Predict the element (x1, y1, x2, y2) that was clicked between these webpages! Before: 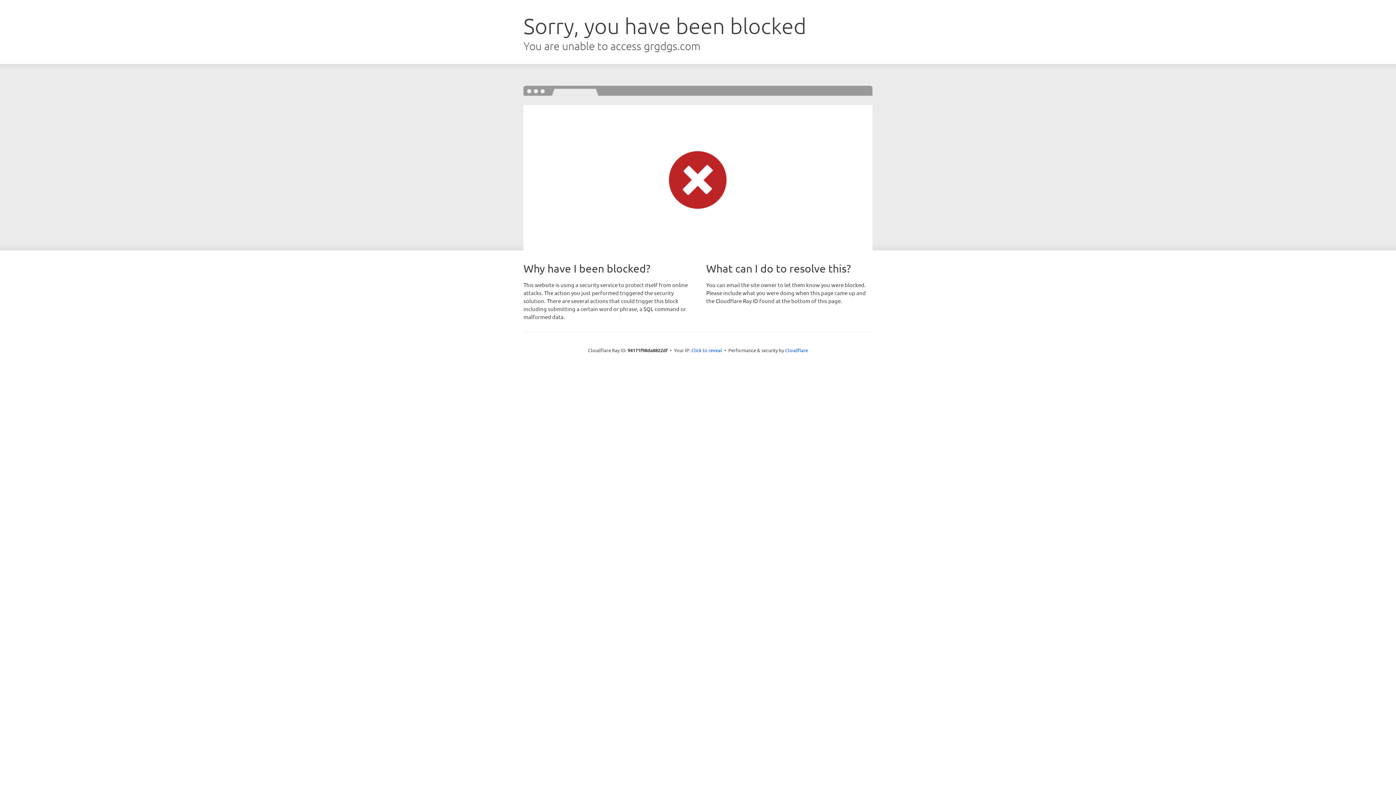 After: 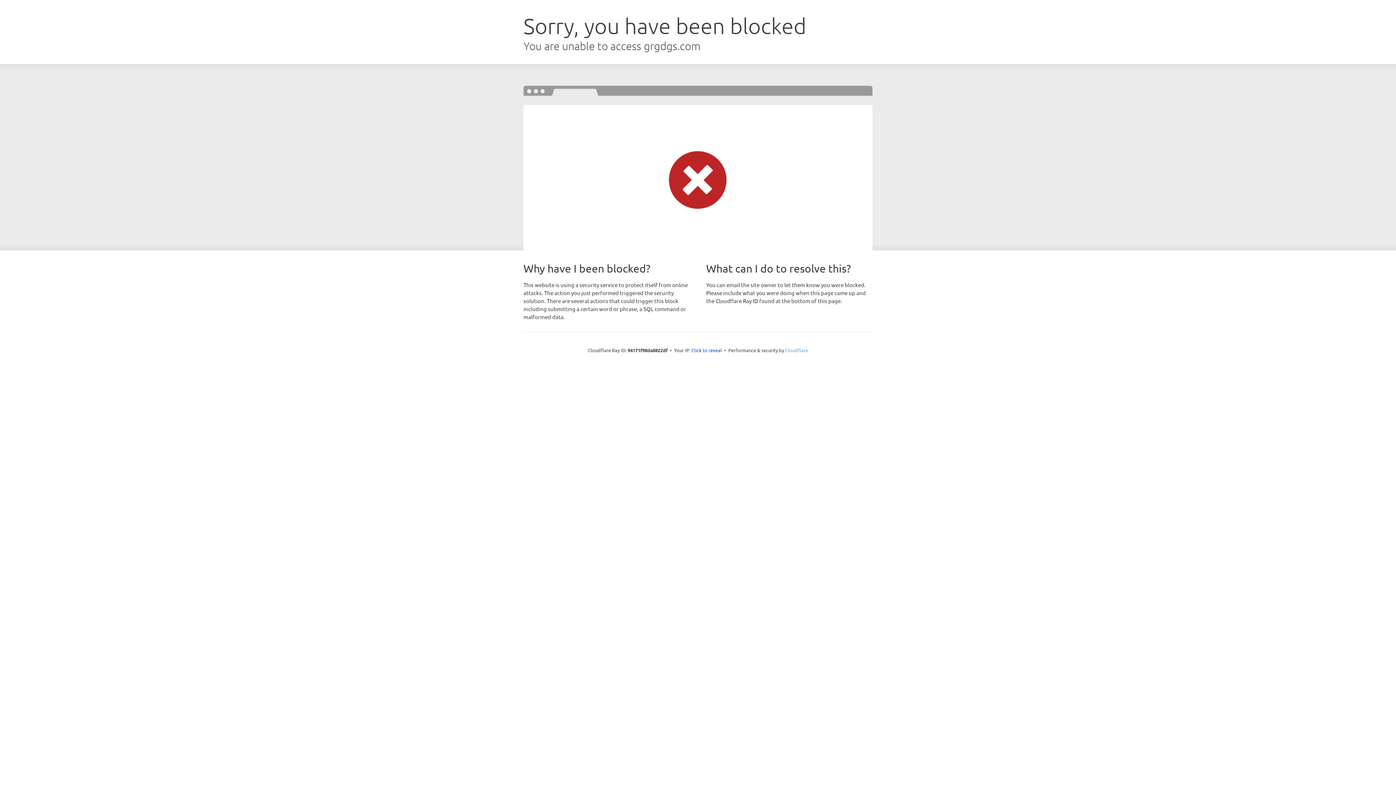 Action: bbox: (785, 347, 808, 353) label: Cloudflare